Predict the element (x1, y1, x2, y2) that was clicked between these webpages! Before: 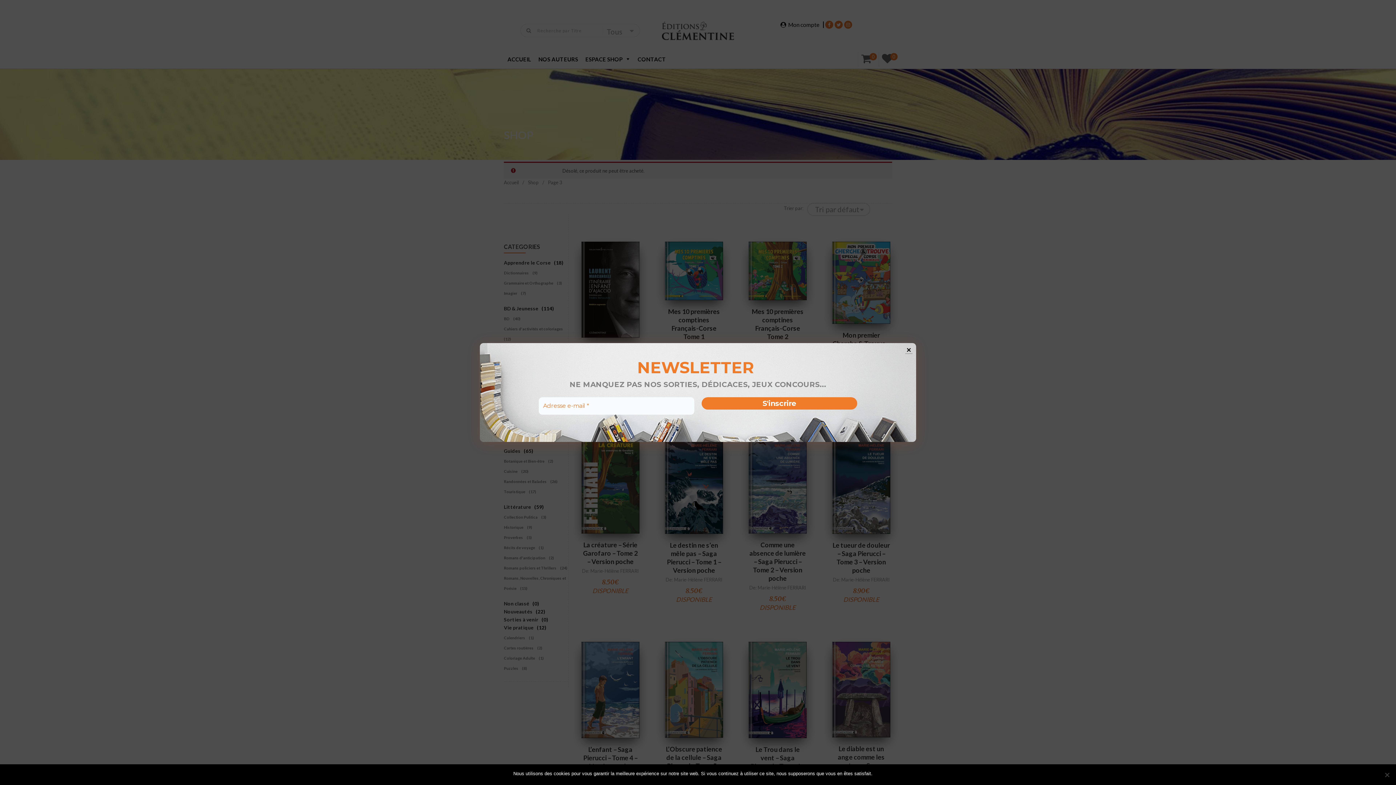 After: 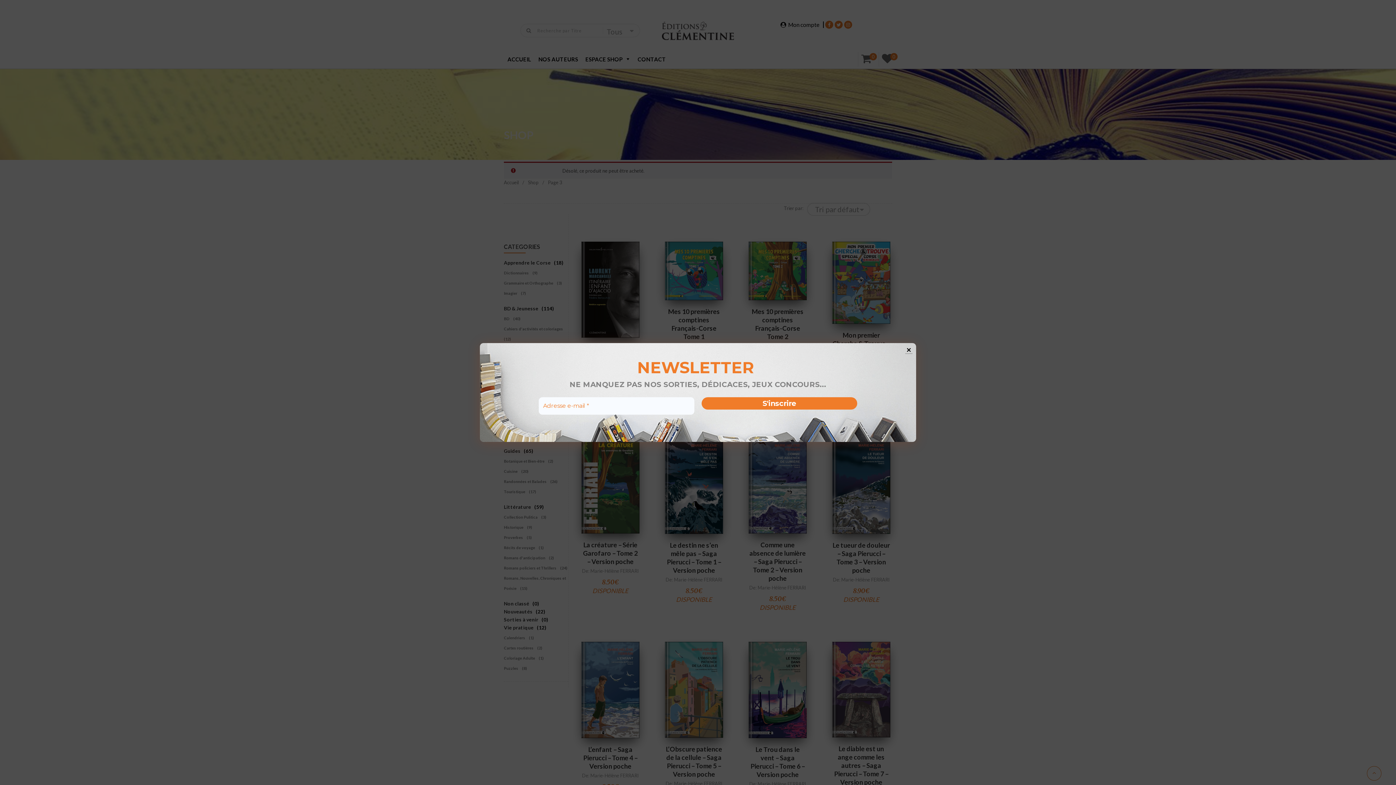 Action: label: Ok bbox: (876, 770, 882, 777)